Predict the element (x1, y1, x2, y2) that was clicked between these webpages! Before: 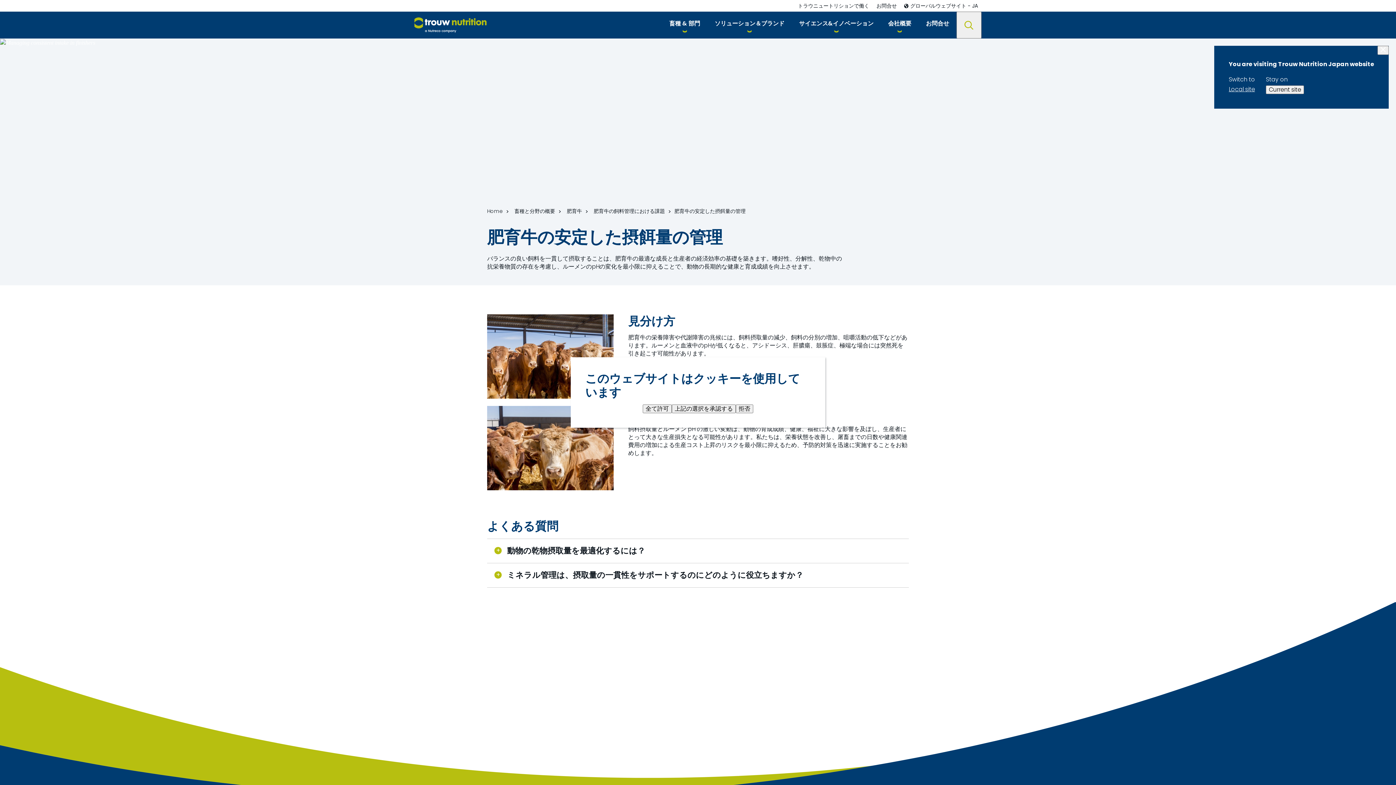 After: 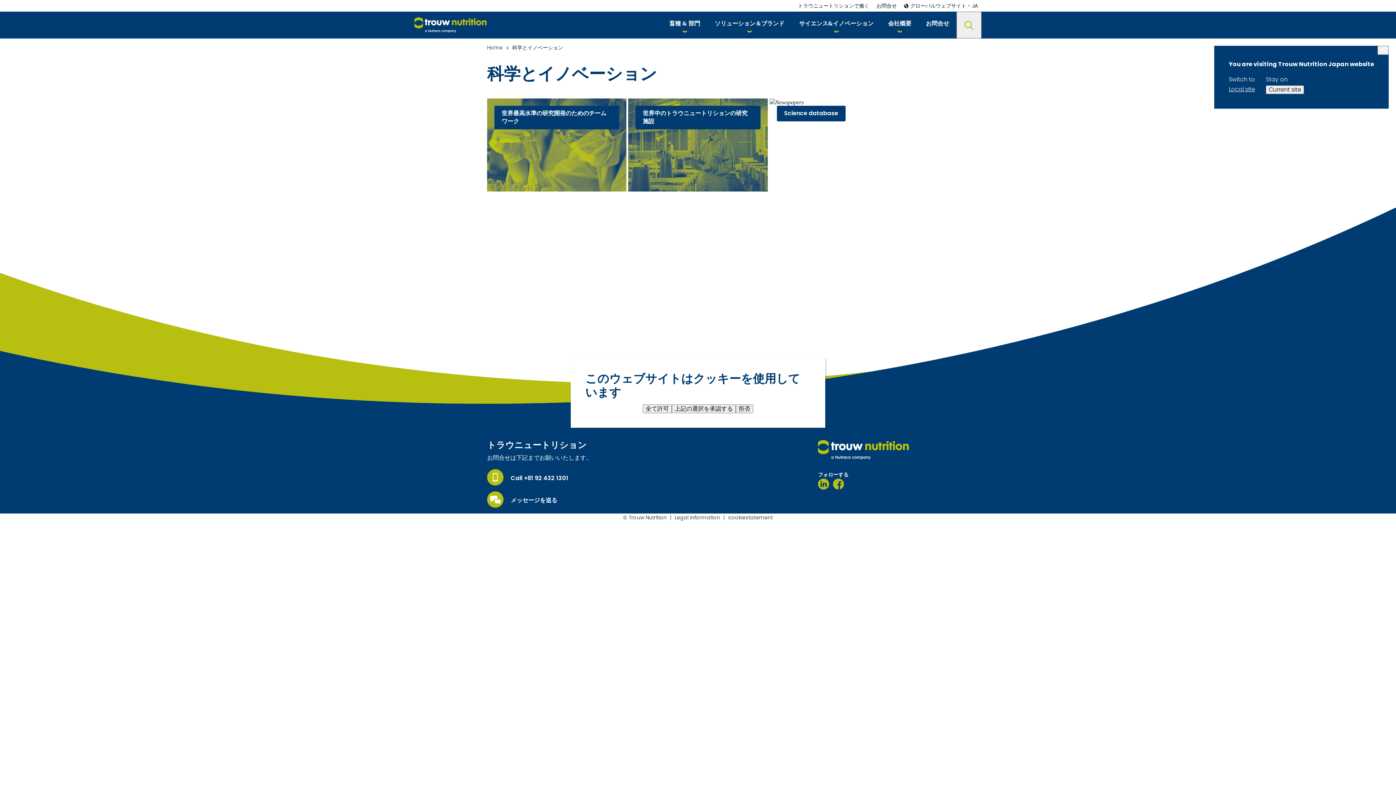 Action: bbox: (792, 11, 881, 38) label: サイエンス&イノベーション